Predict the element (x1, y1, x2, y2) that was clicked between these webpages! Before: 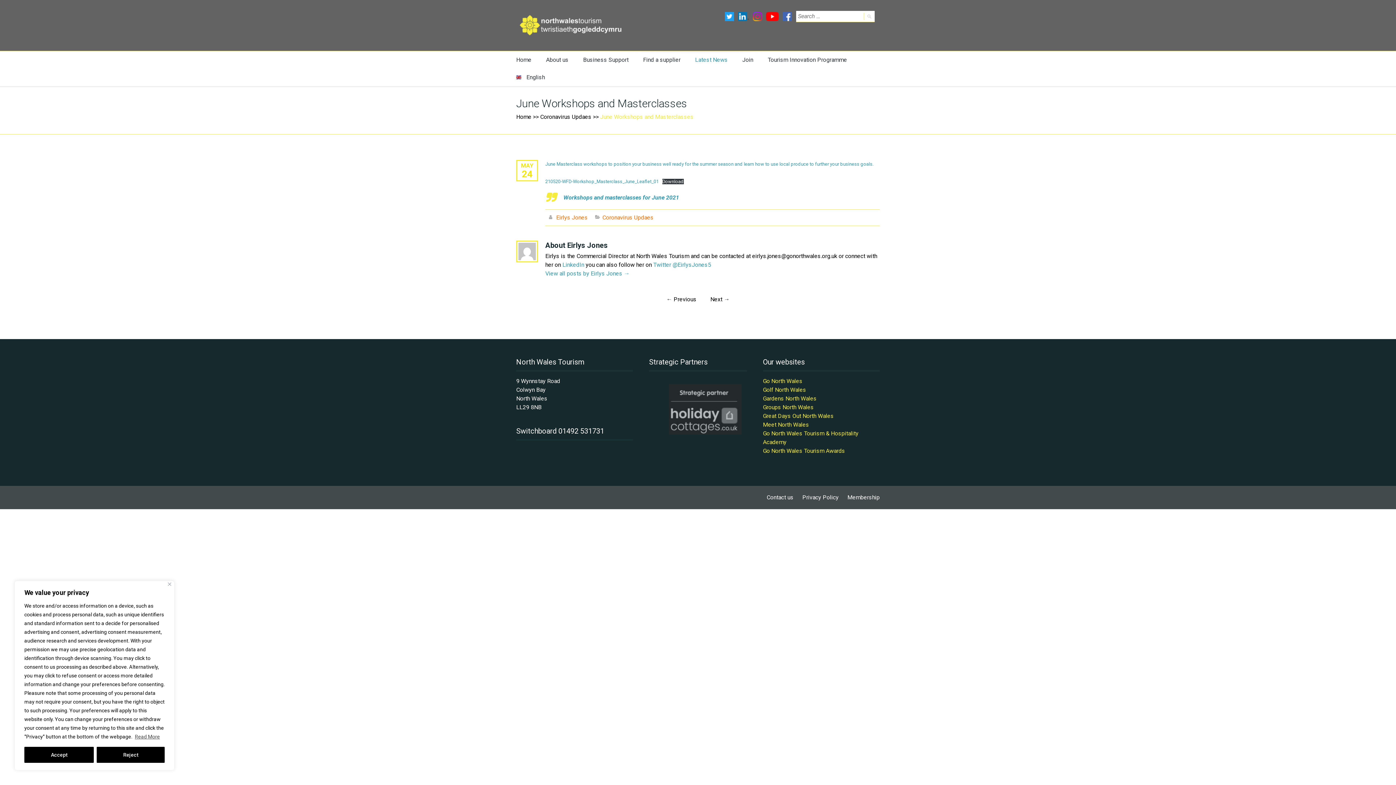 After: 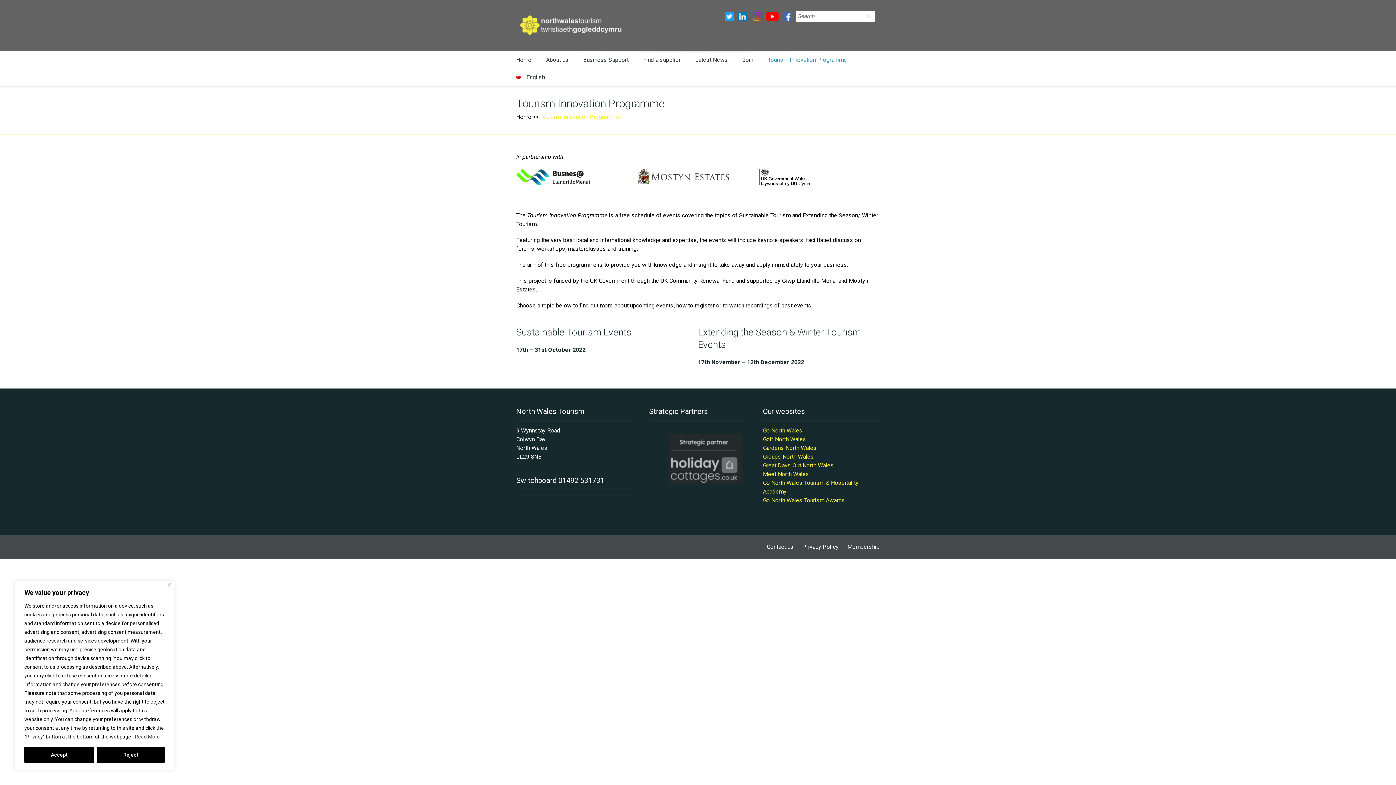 Action: label: Tourism Innovation Programme bbox: (760, 51, 854, 68)